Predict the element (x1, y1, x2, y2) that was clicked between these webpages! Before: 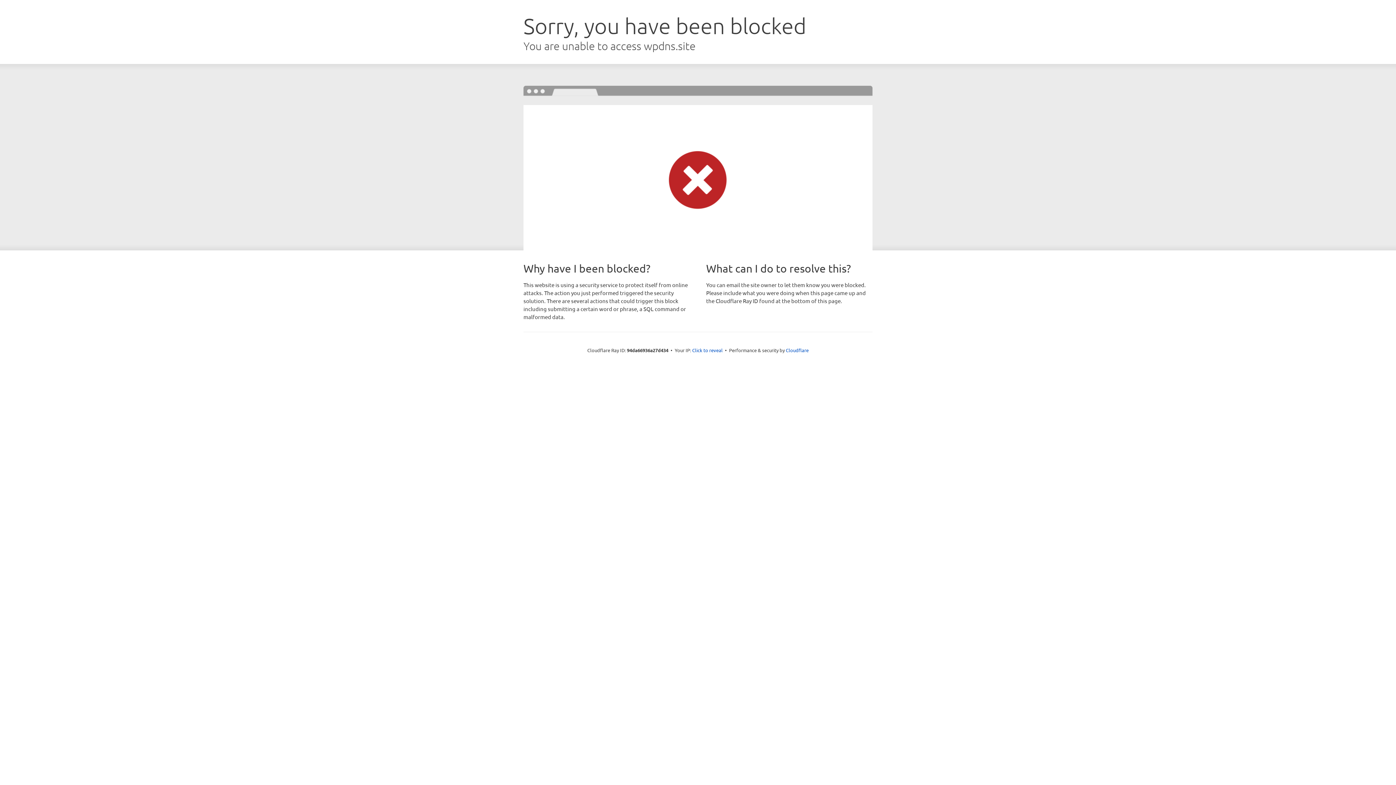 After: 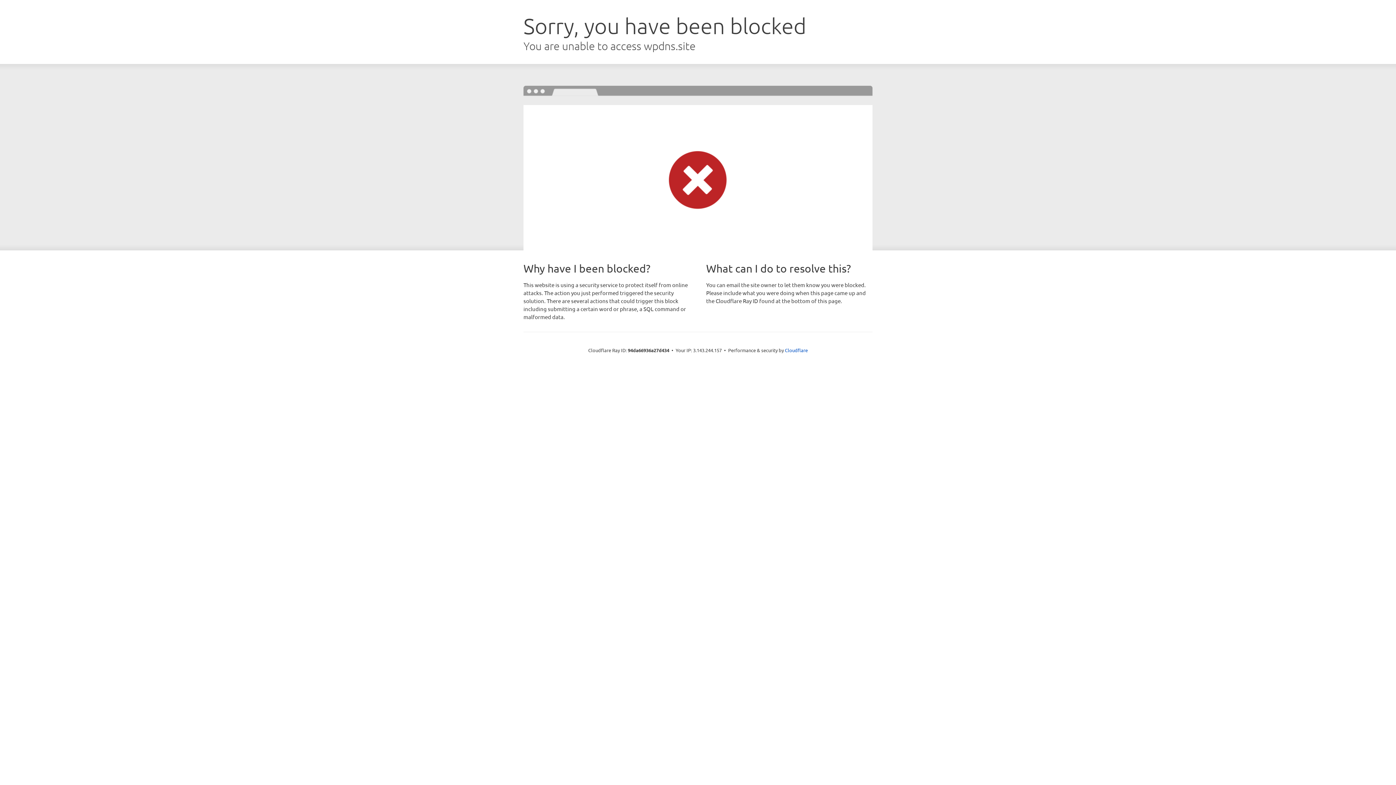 Action: bbox: (692, 346, 722, 353) label: Click to reveal